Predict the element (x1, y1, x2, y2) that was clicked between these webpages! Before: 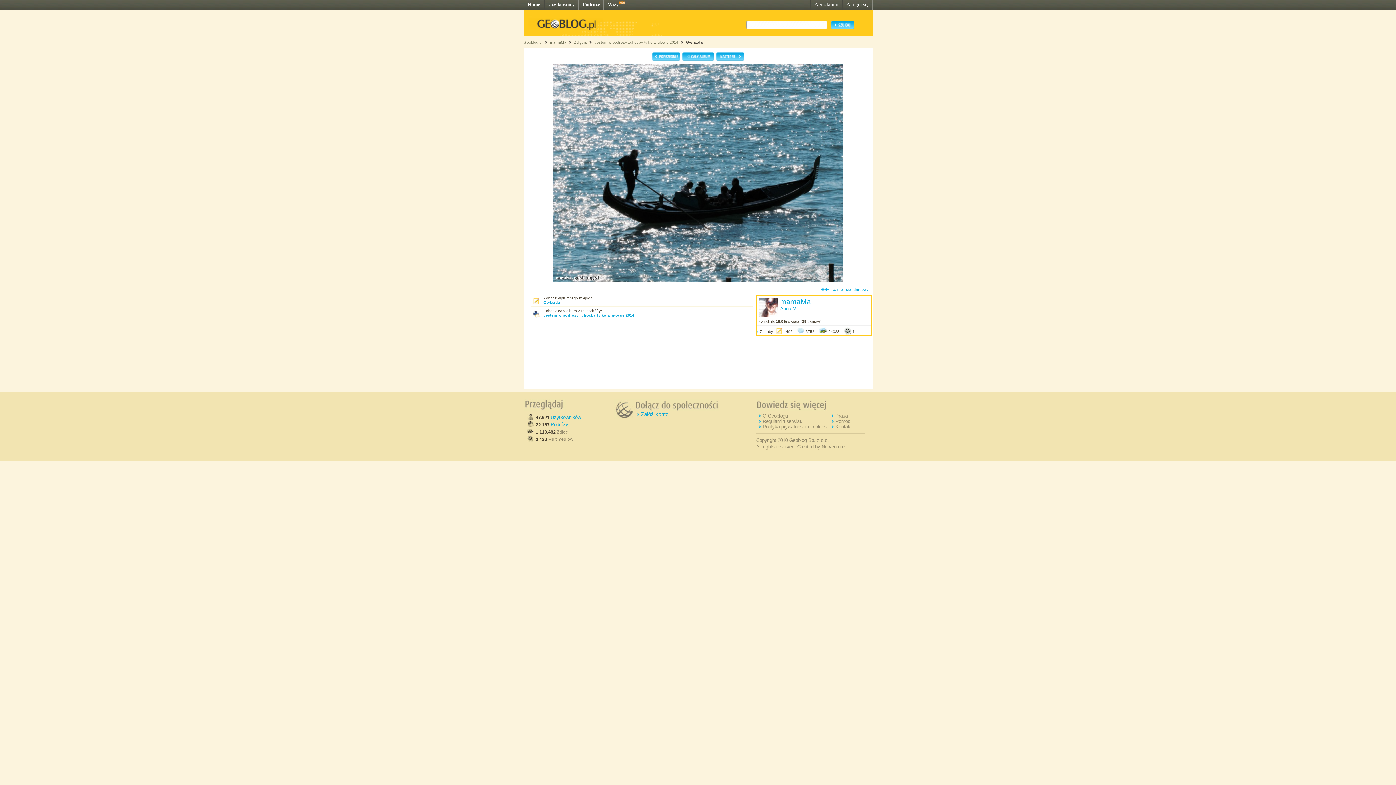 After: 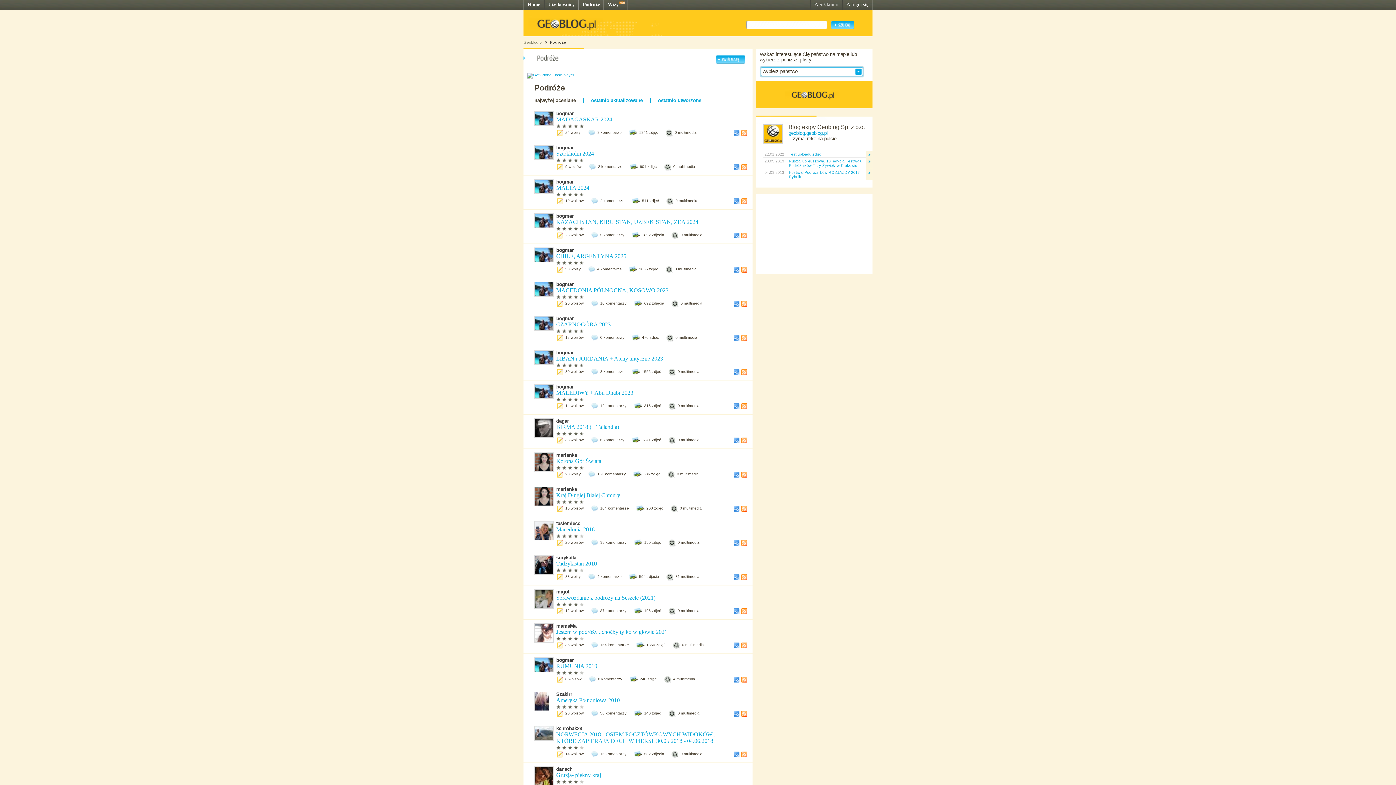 Action: bbox: (550, 422, 568, 427) label: Podróży